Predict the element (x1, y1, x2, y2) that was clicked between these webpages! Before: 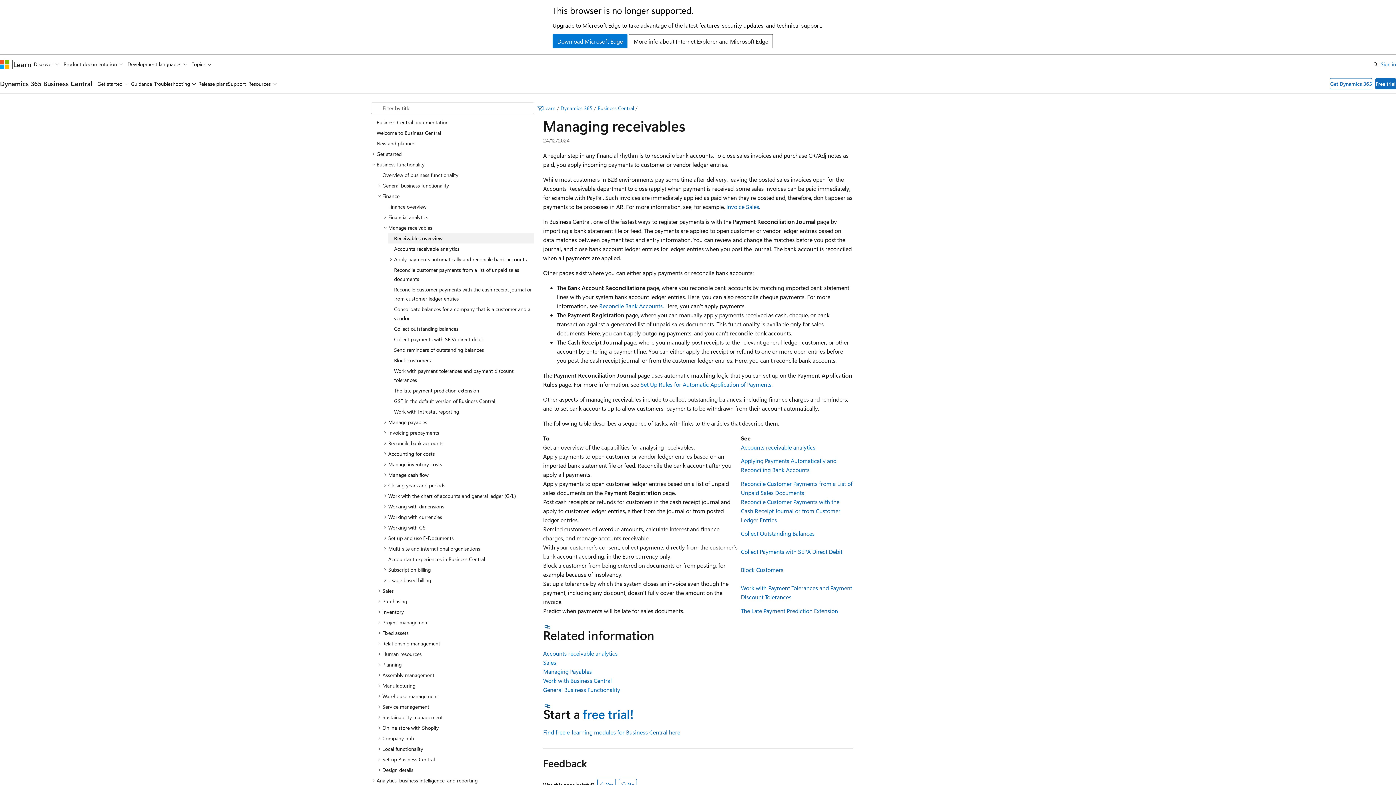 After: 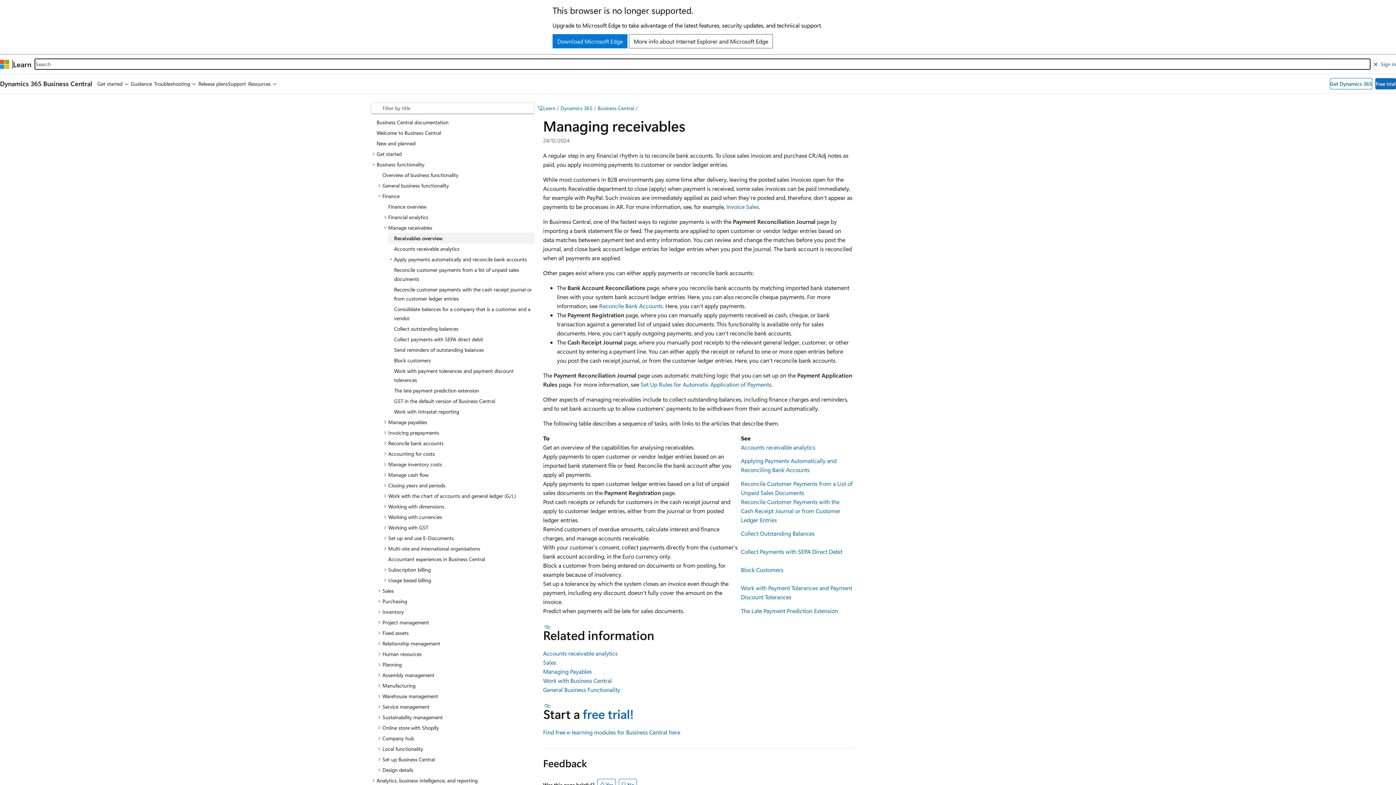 Action: bbox: (1370, 57, 1381, 70) label: Open search